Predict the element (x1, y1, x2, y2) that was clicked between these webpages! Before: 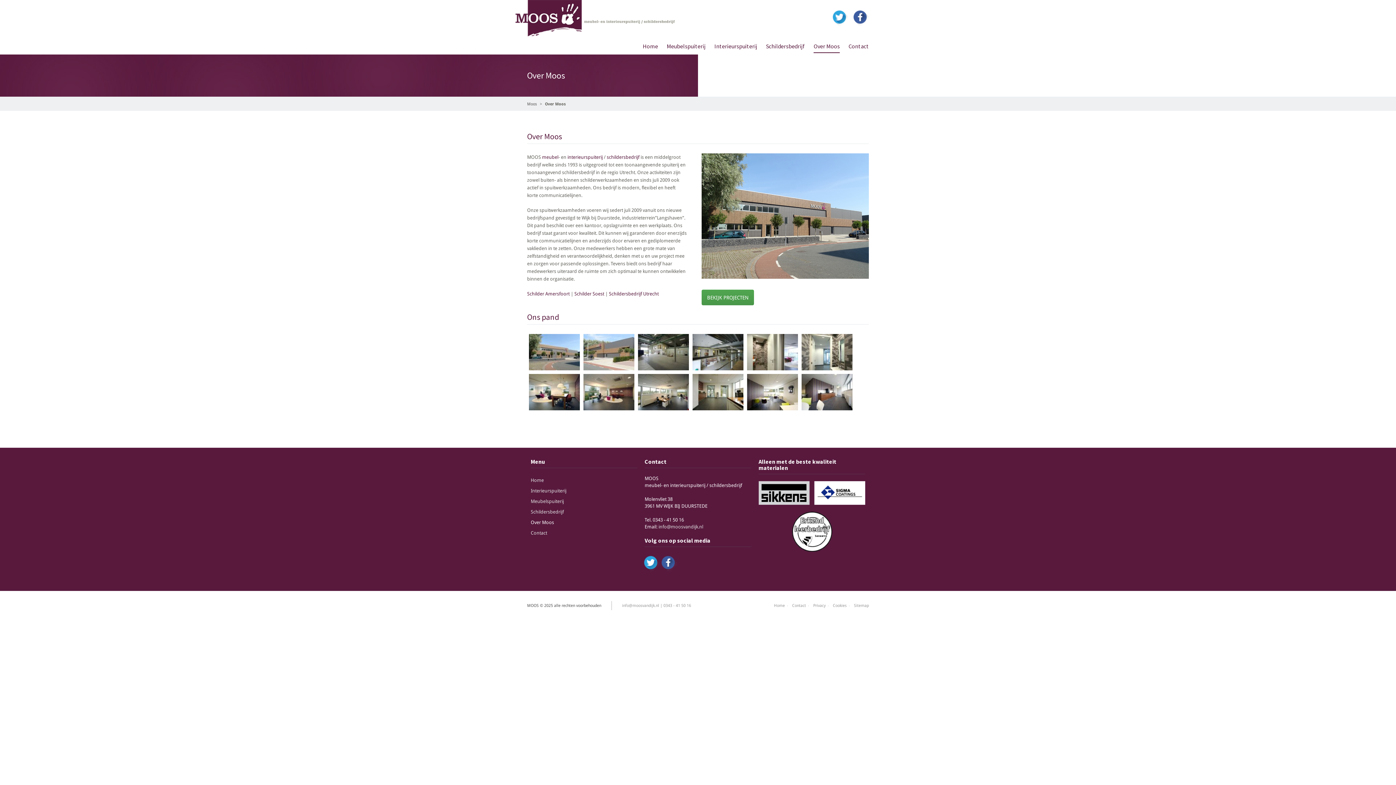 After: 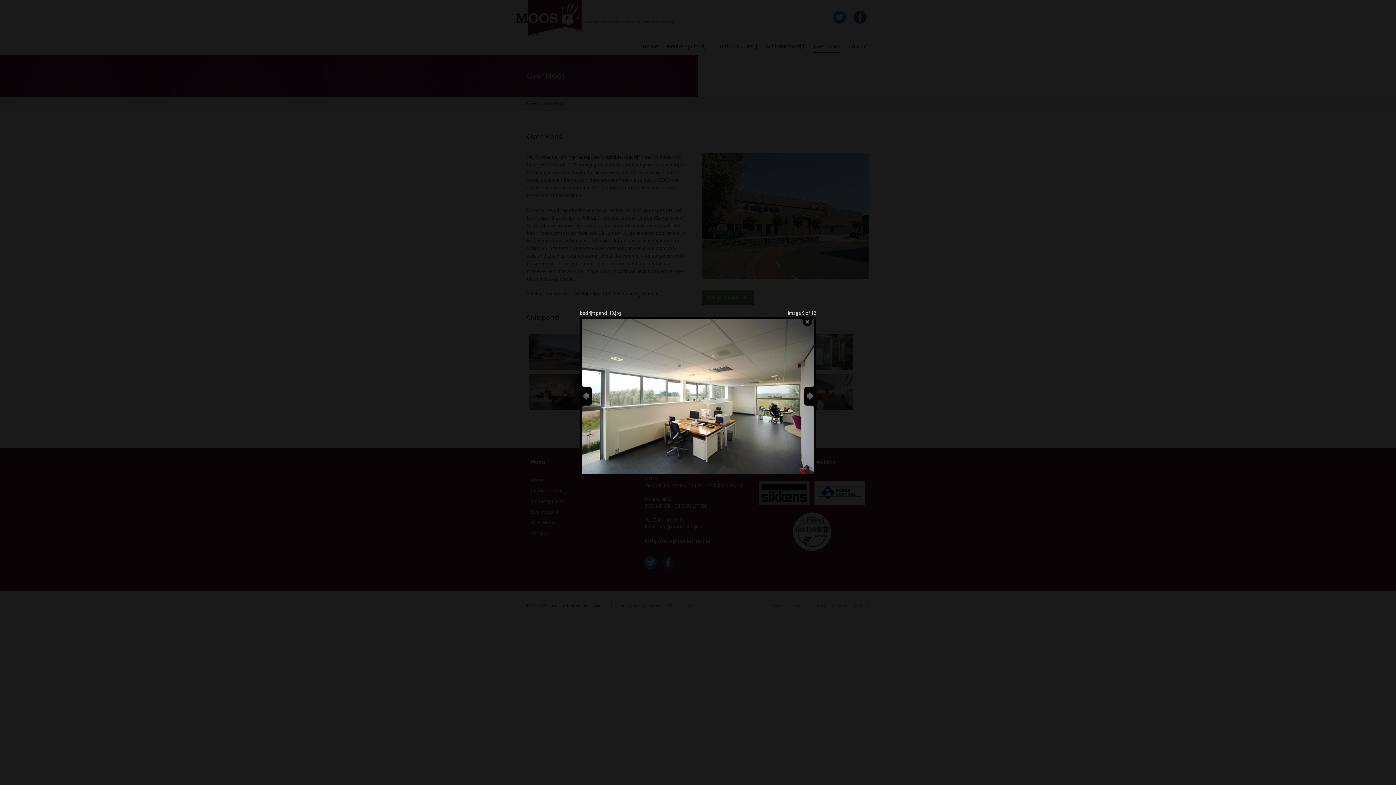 Action: bbox: (638, 389, 689, 394)